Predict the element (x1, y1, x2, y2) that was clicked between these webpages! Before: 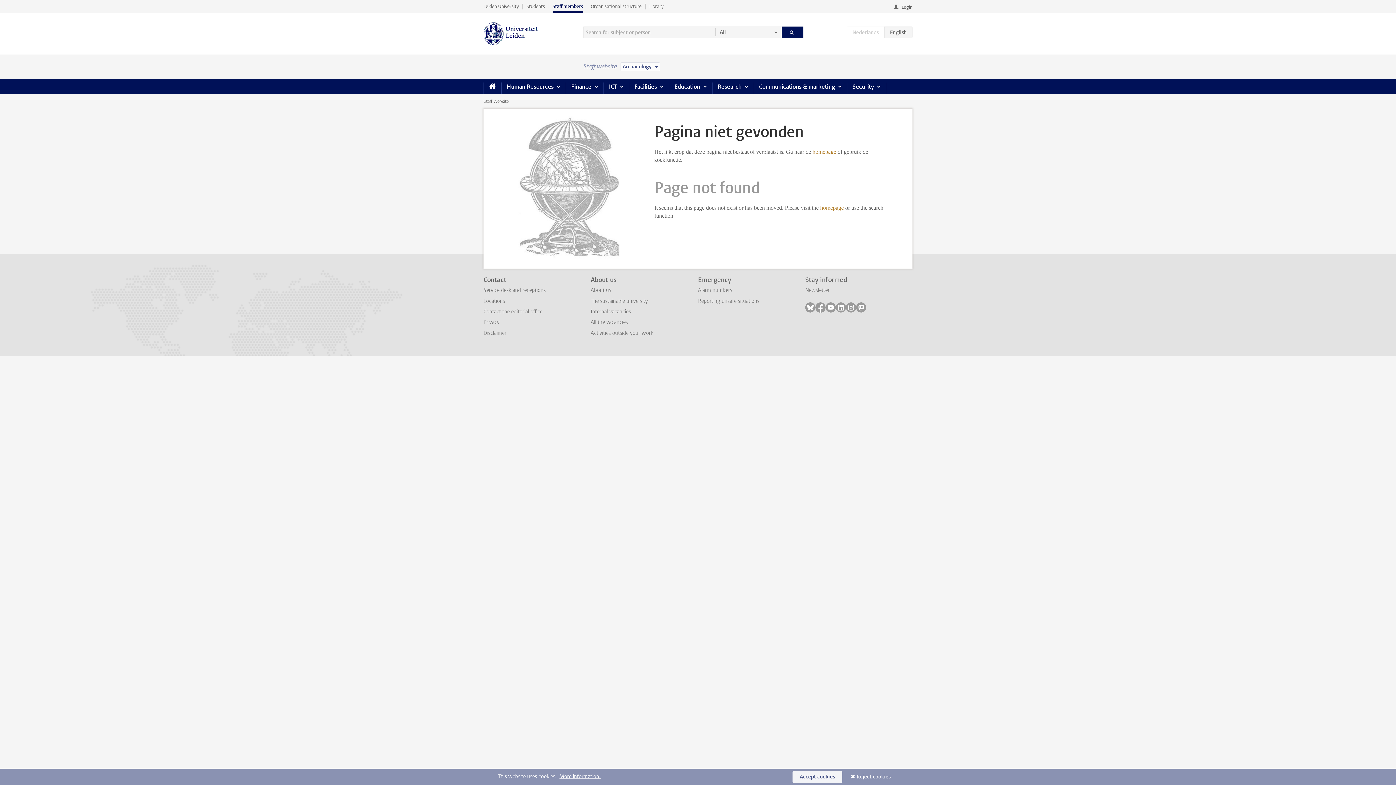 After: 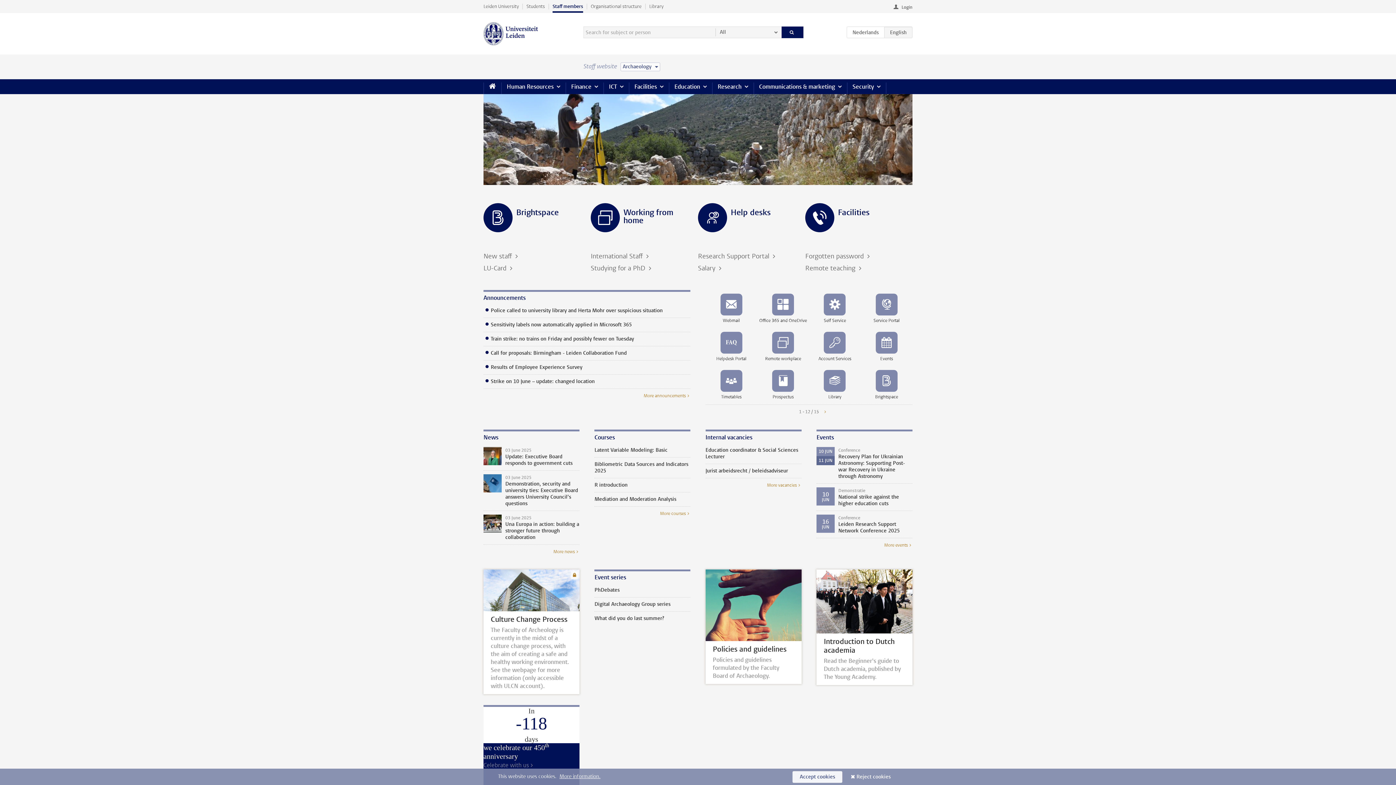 Action: label: homepage bbox: (812, 148, 836, 154)